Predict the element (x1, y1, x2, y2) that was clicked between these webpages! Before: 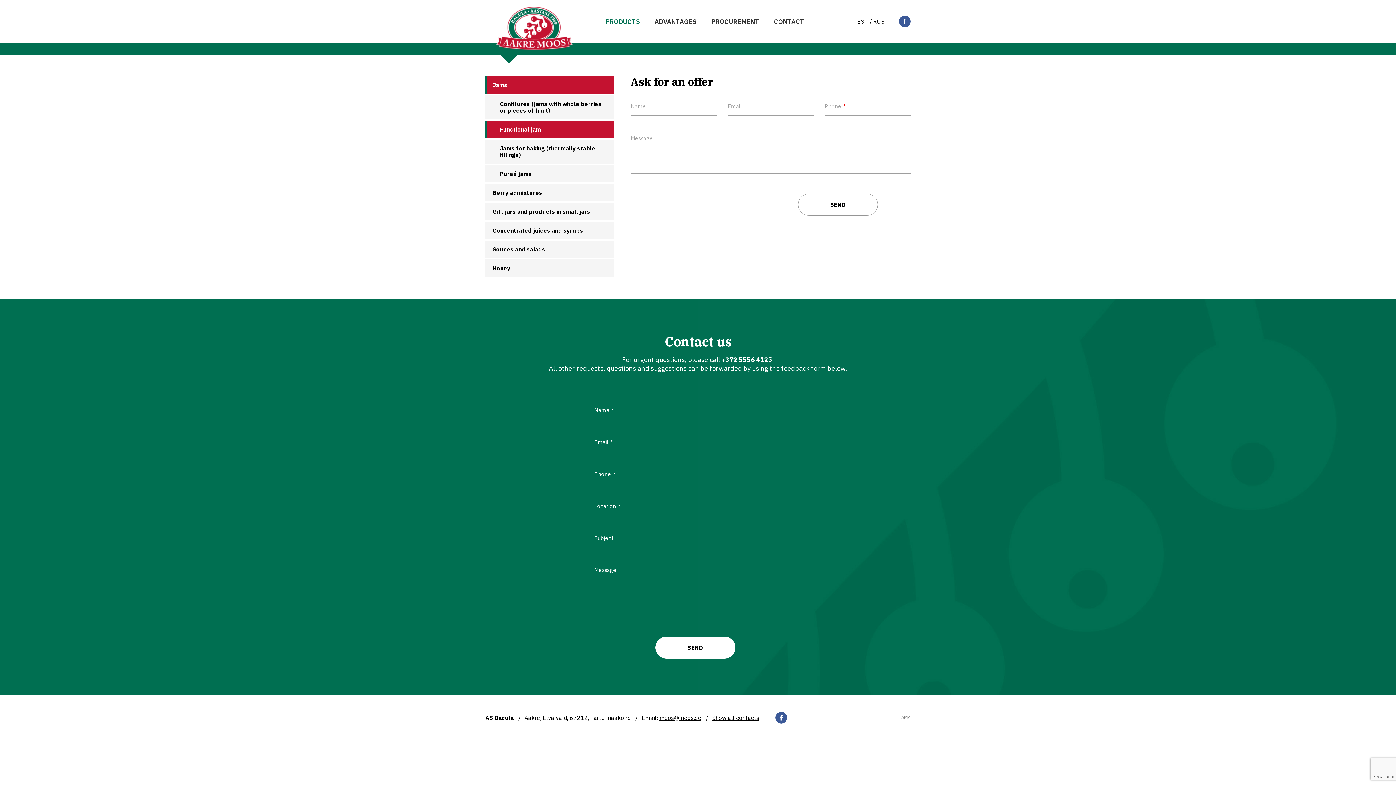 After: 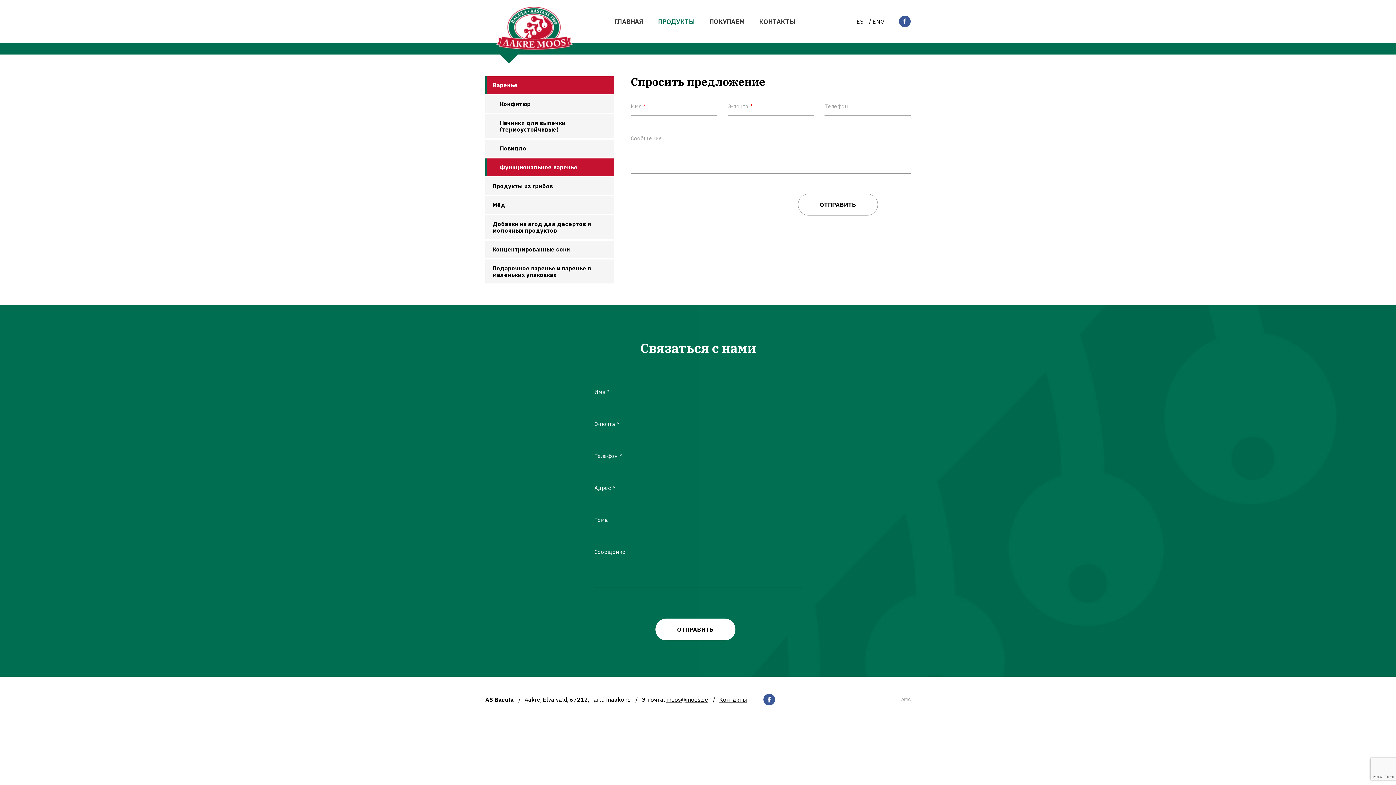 Action: label: RUS bbox: (873, 17, 884, 24)